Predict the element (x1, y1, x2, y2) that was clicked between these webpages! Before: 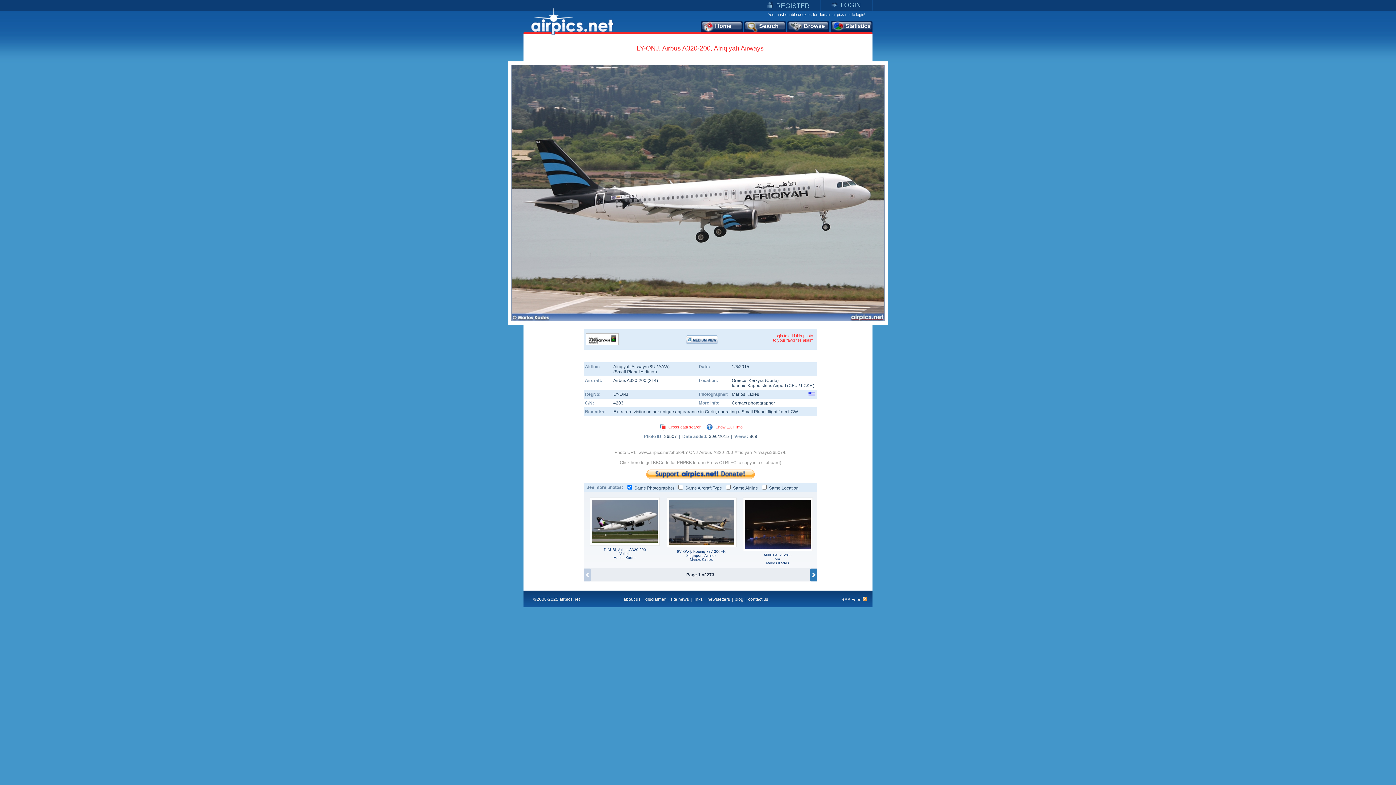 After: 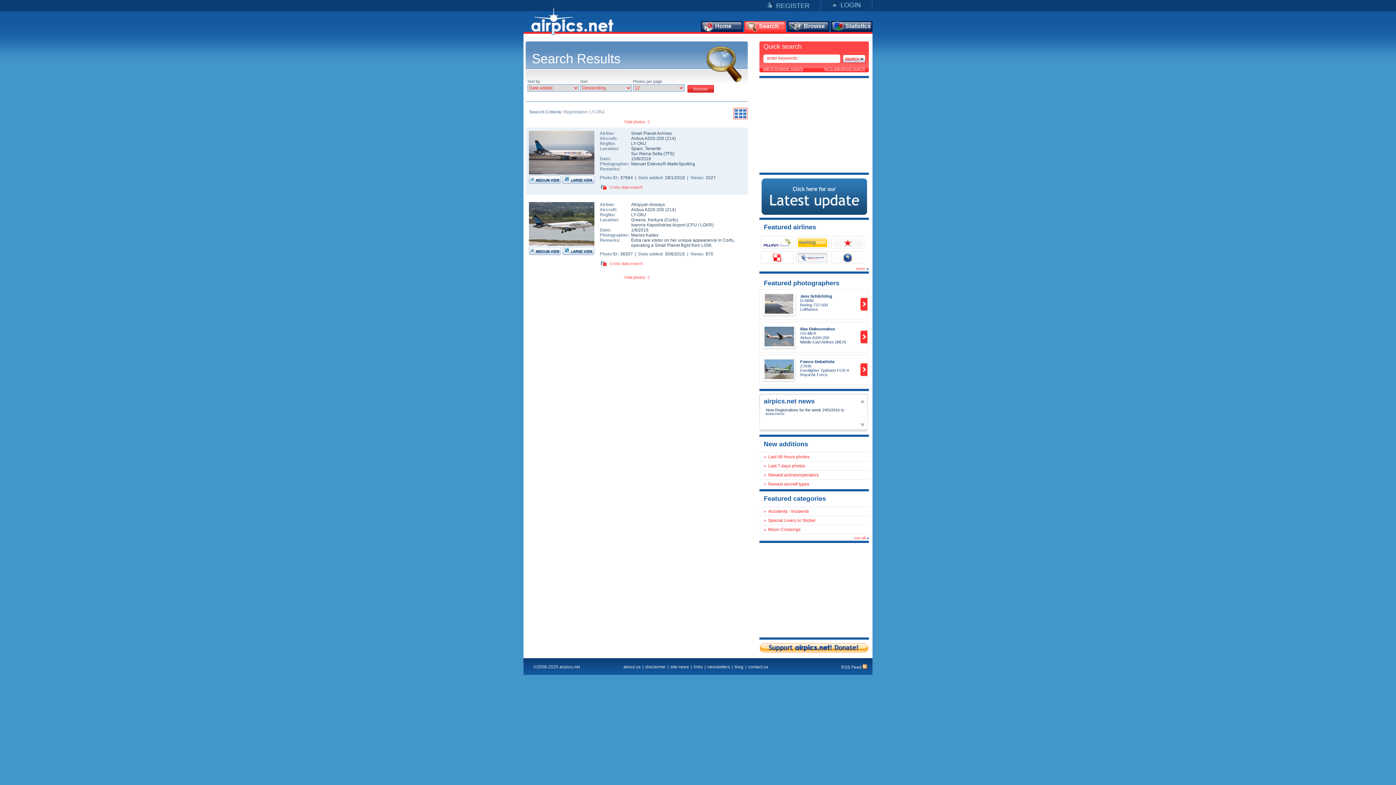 Action: bbox: (613, 392, 628, 397) label: LY-ONJ